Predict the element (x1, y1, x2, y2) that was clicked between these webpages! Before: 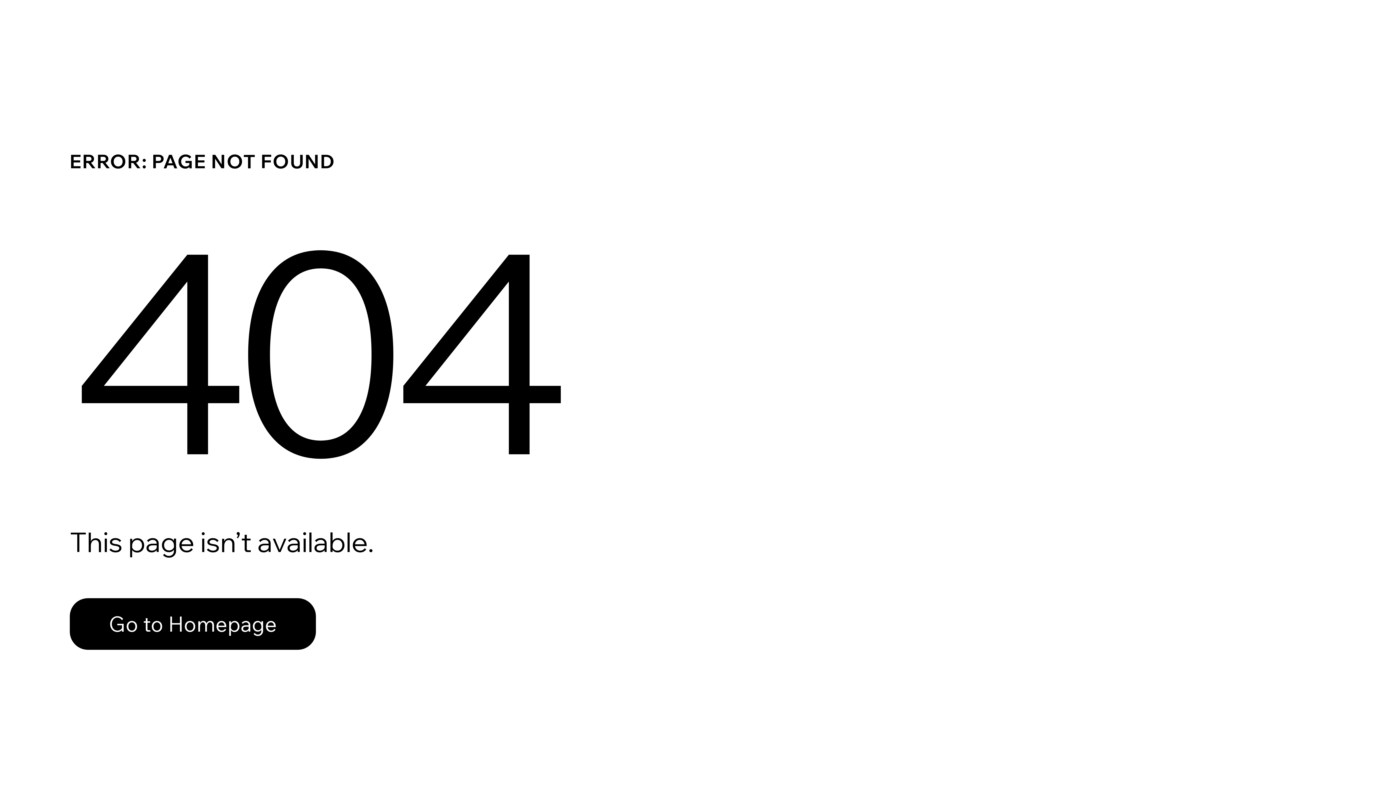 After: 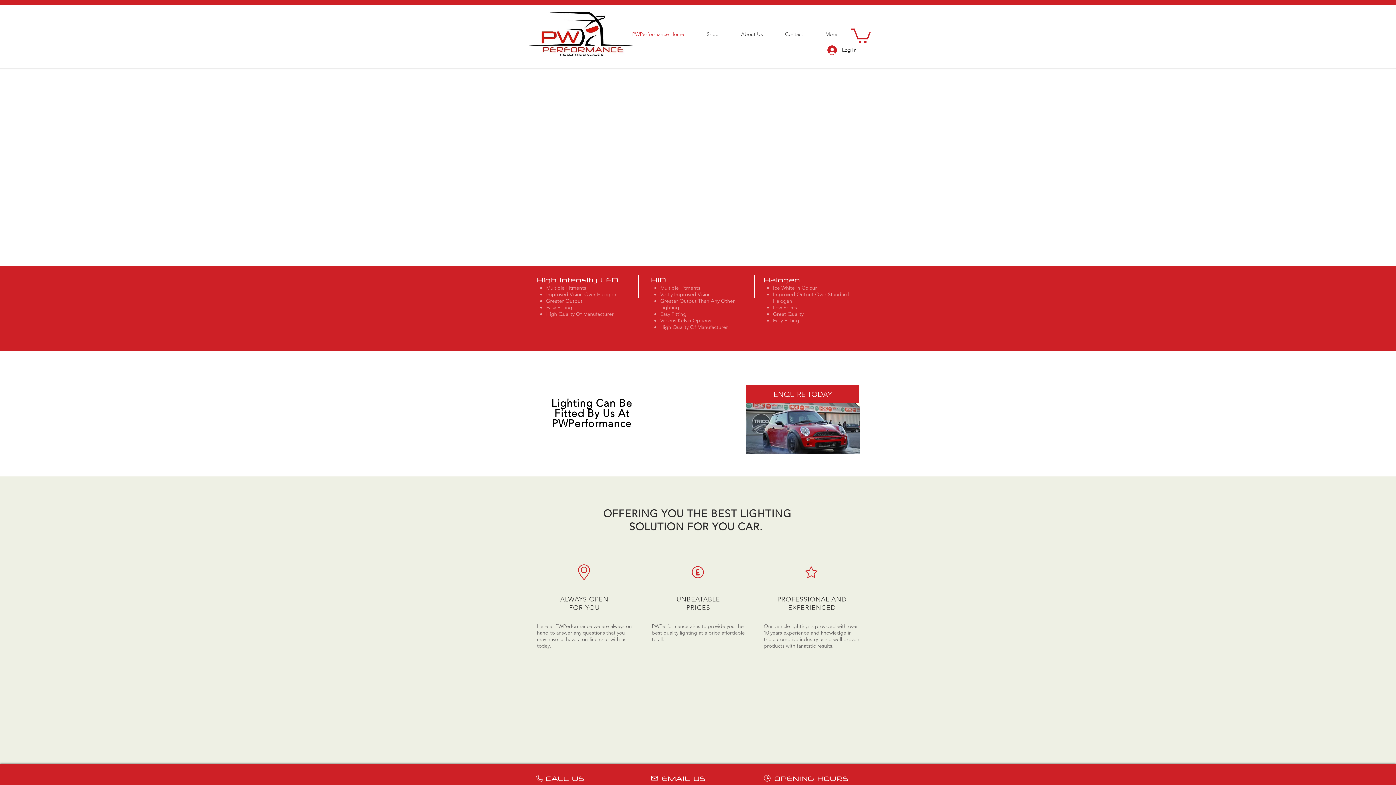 Action: bbox: (69, 598, 316, 650) label: Go to Homepage